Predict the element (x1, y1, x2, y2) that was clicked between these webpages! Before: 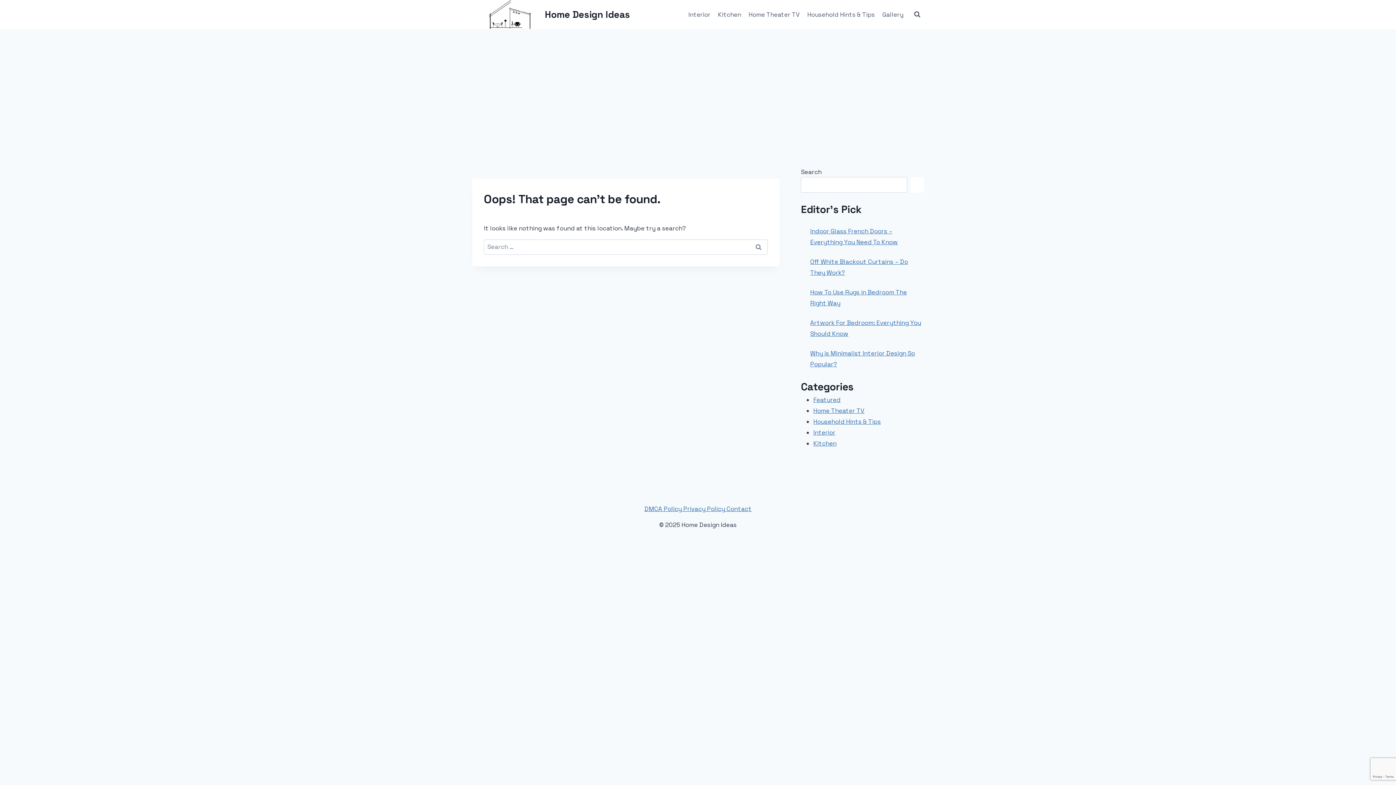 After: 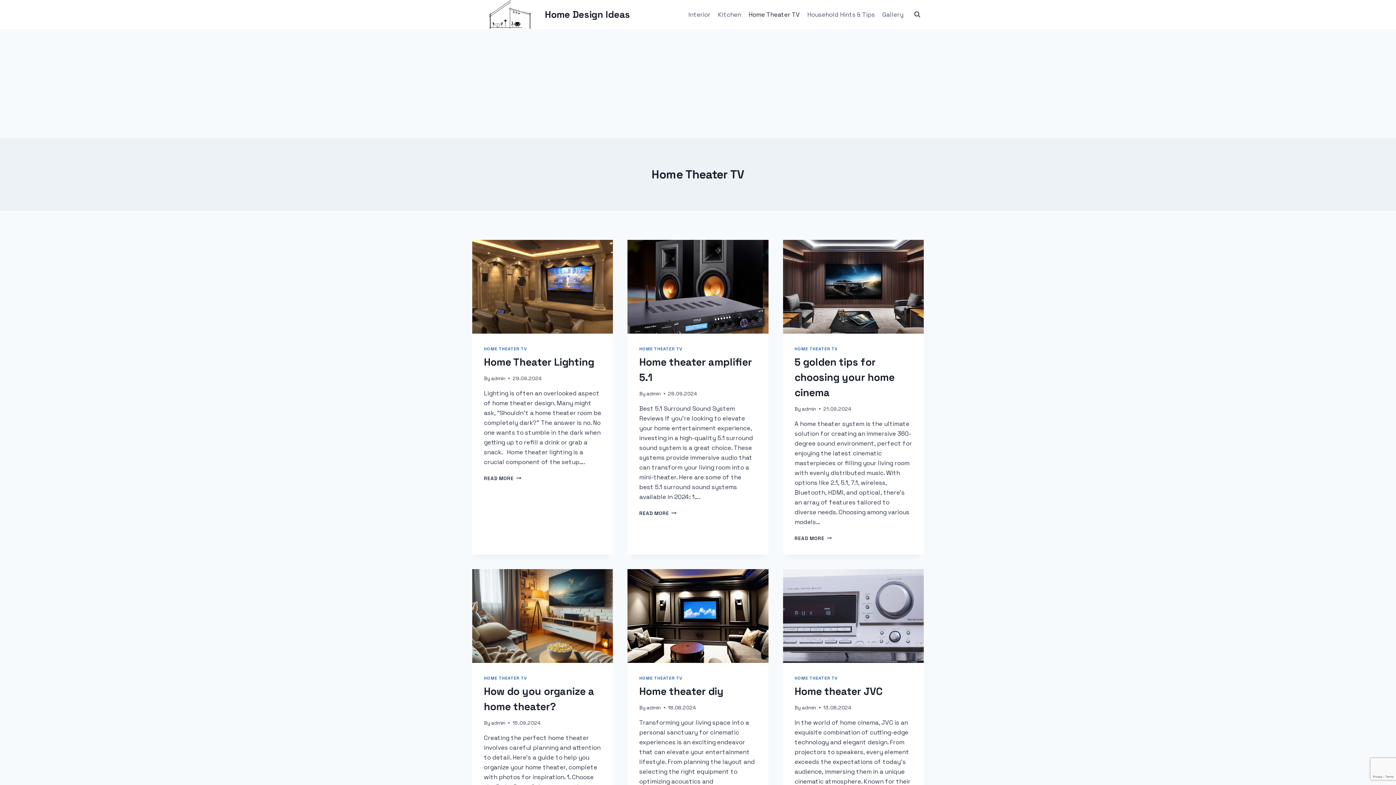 Action: label: Home Theater TV bbox: (745, 5, 803, 23)